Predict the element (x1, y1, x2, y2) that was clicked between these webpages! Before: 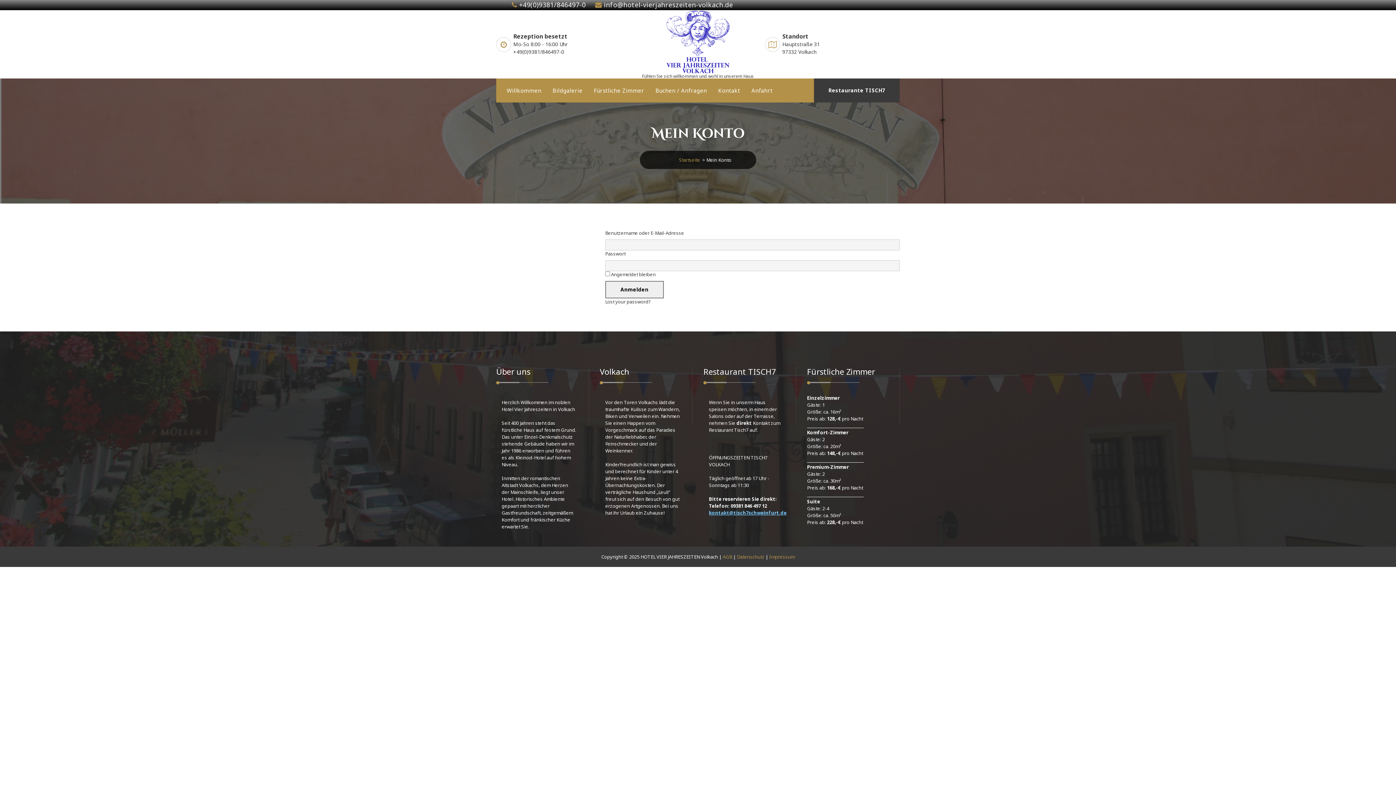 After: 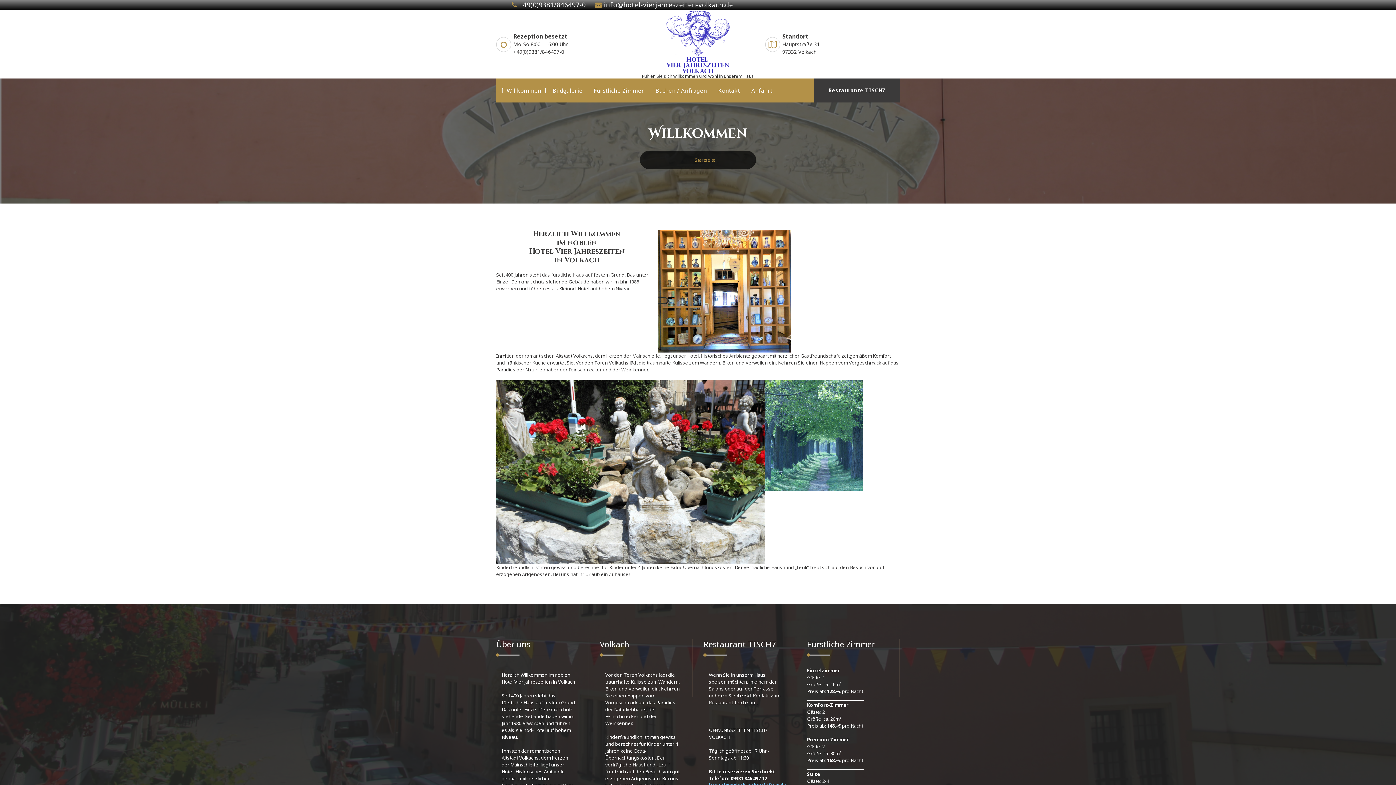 Action: bbox: (666, 35, 730, 47)